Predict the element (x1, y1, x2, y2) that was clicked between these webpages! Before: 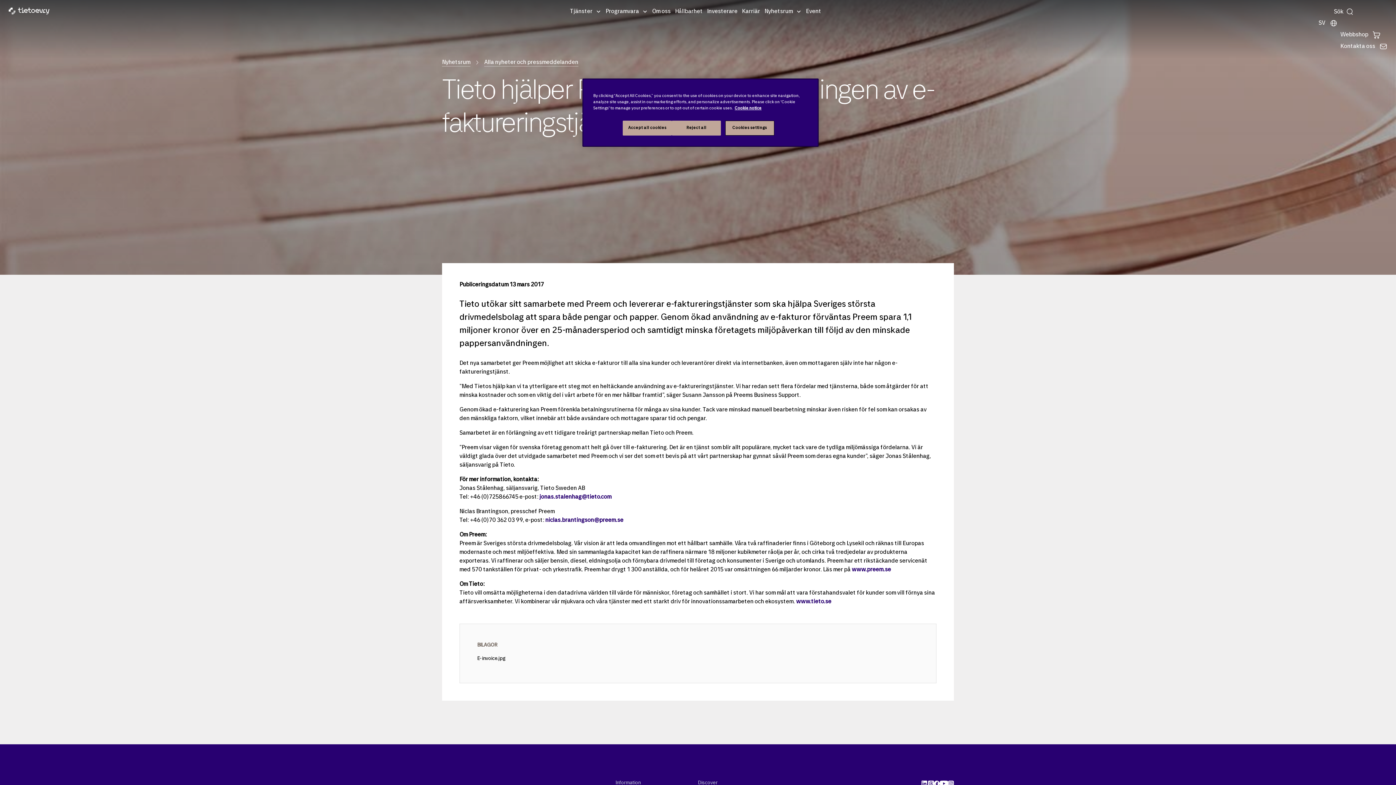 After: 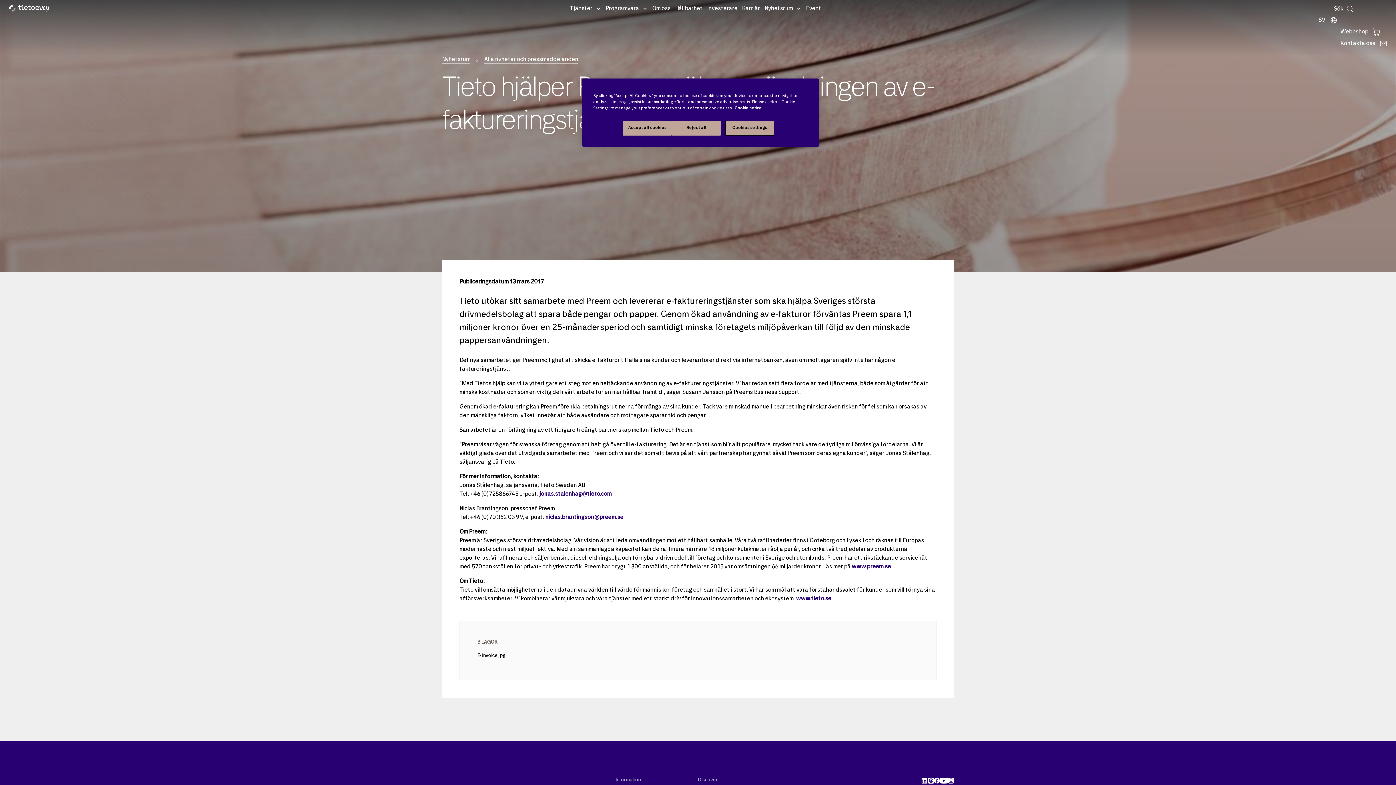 Action: bbox: (921, 779, 928, 788)